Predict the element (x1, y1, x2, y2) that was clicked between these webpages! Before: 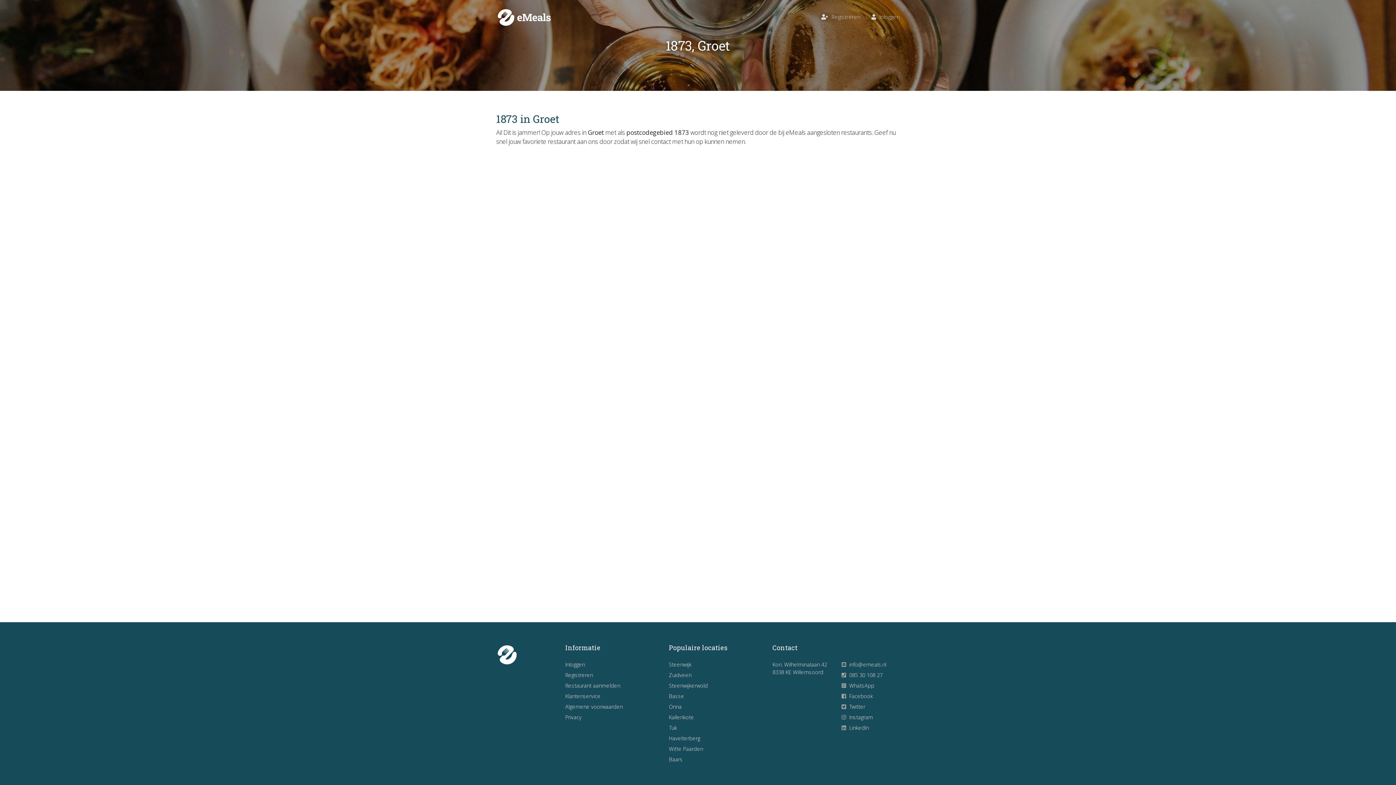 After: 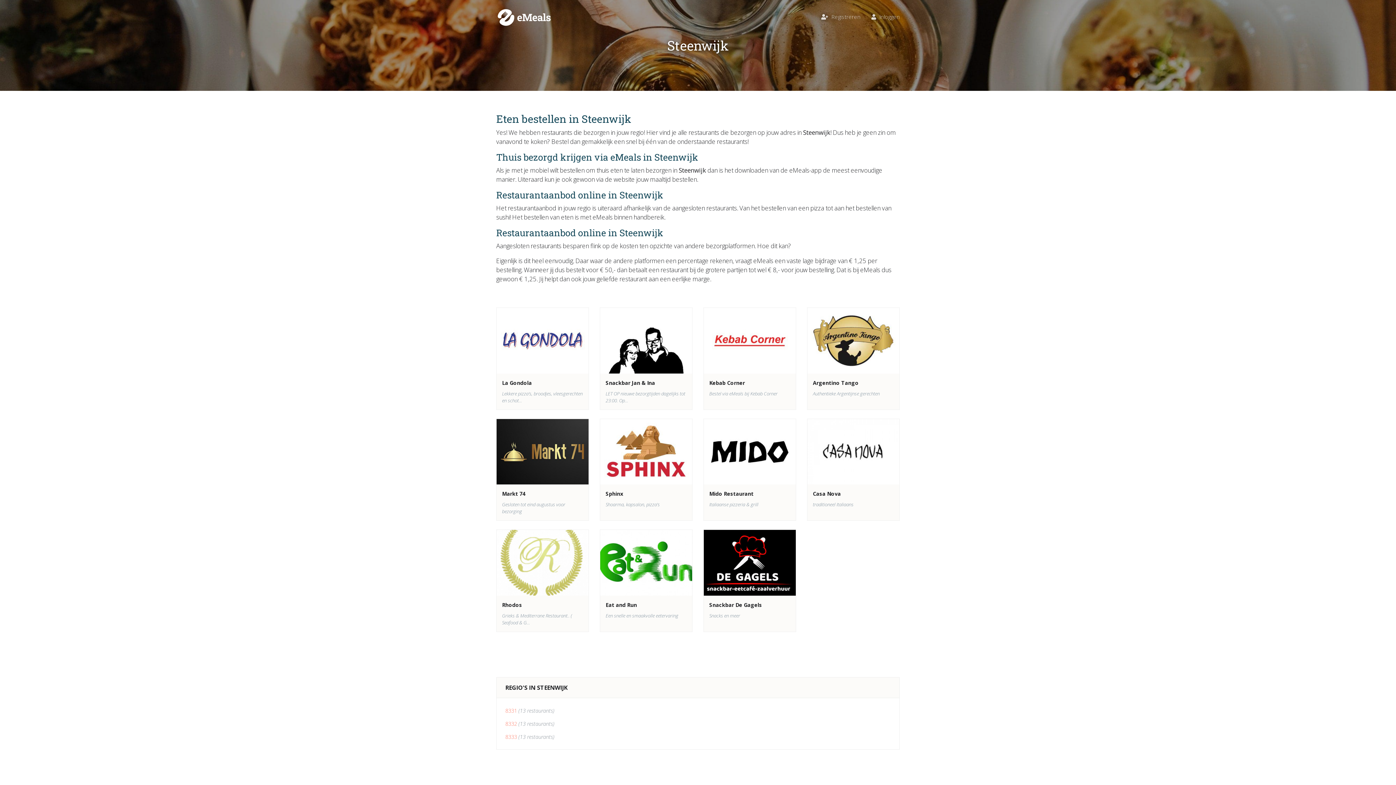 Action: bbox: (669, 661, 691, 668) label: Steenwijk